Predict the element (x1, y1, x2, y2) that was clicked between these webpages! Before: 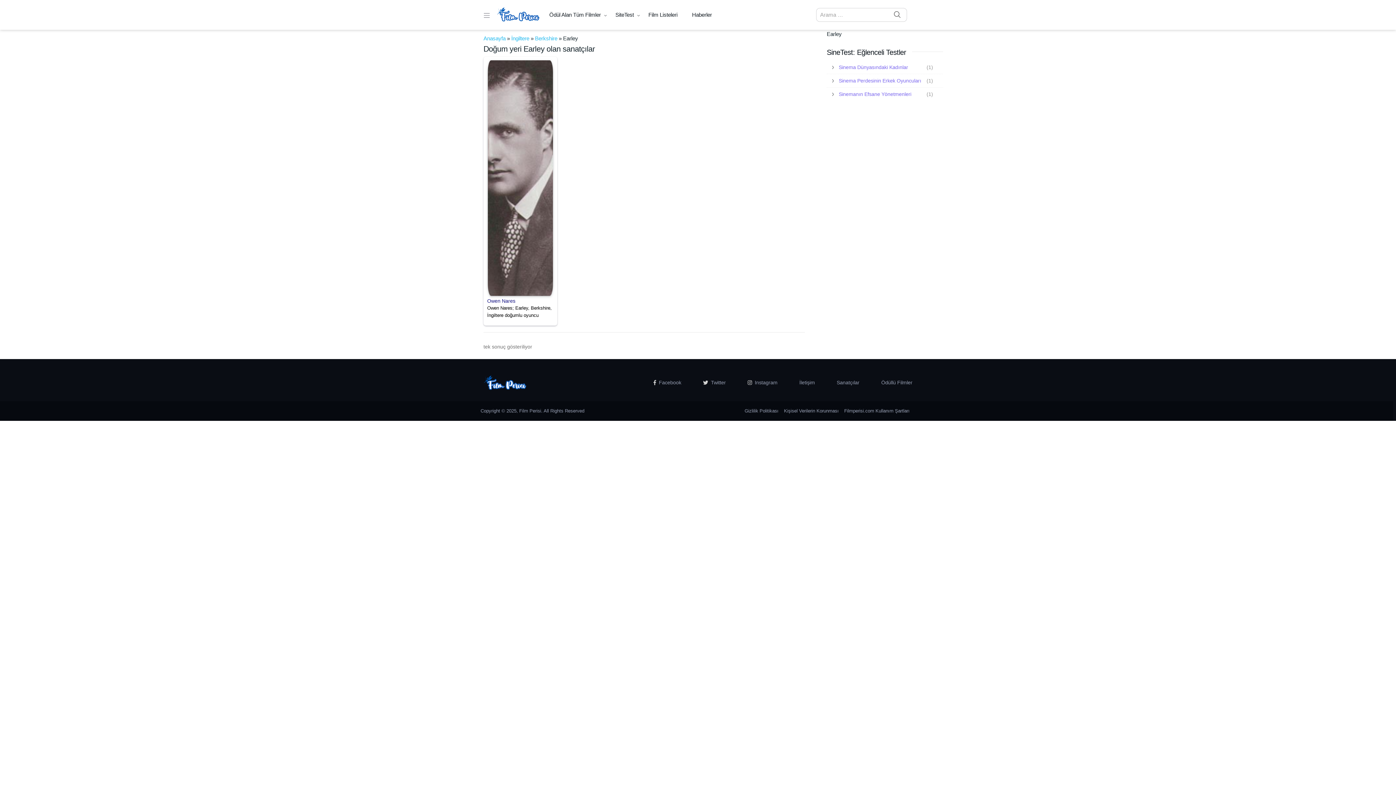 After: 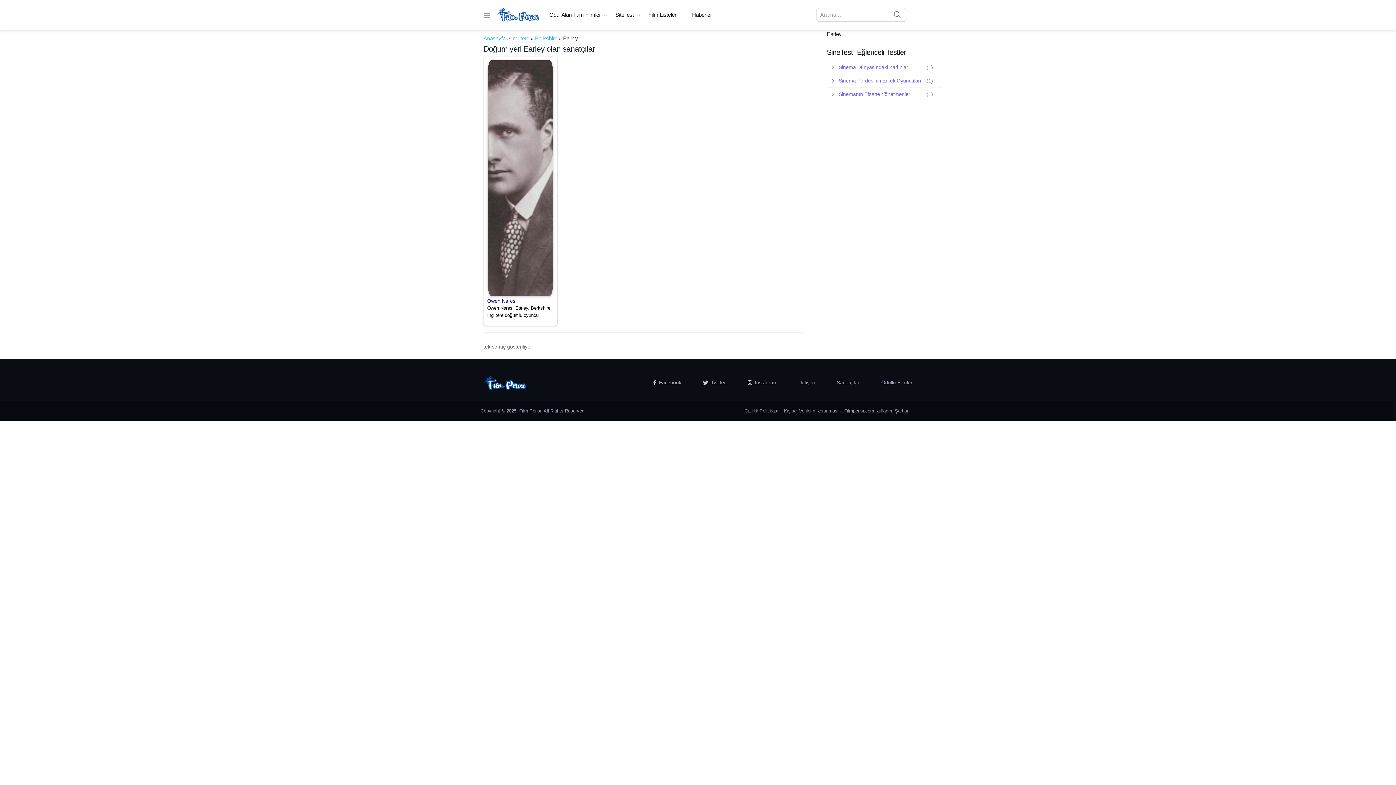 Action: bbox: (488, 174, 553, 181)